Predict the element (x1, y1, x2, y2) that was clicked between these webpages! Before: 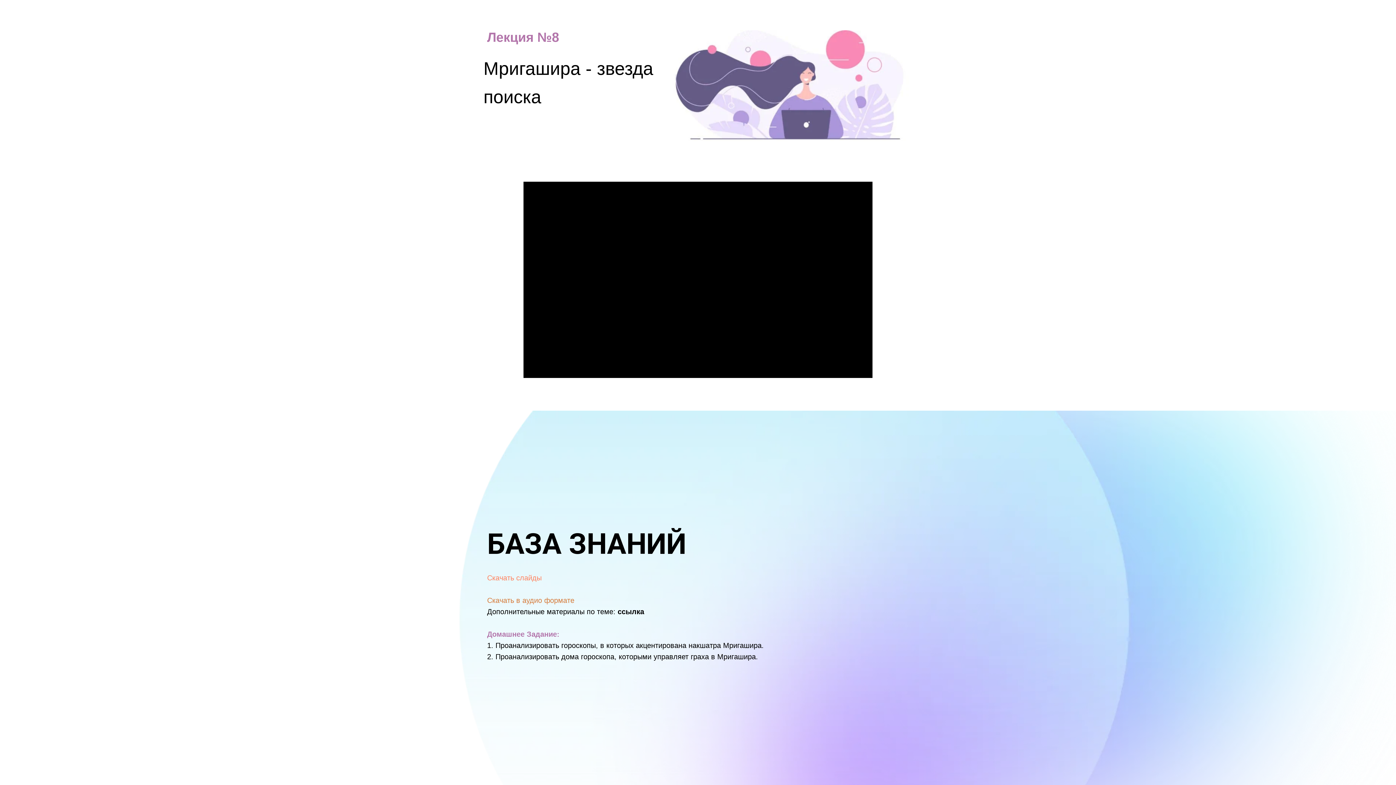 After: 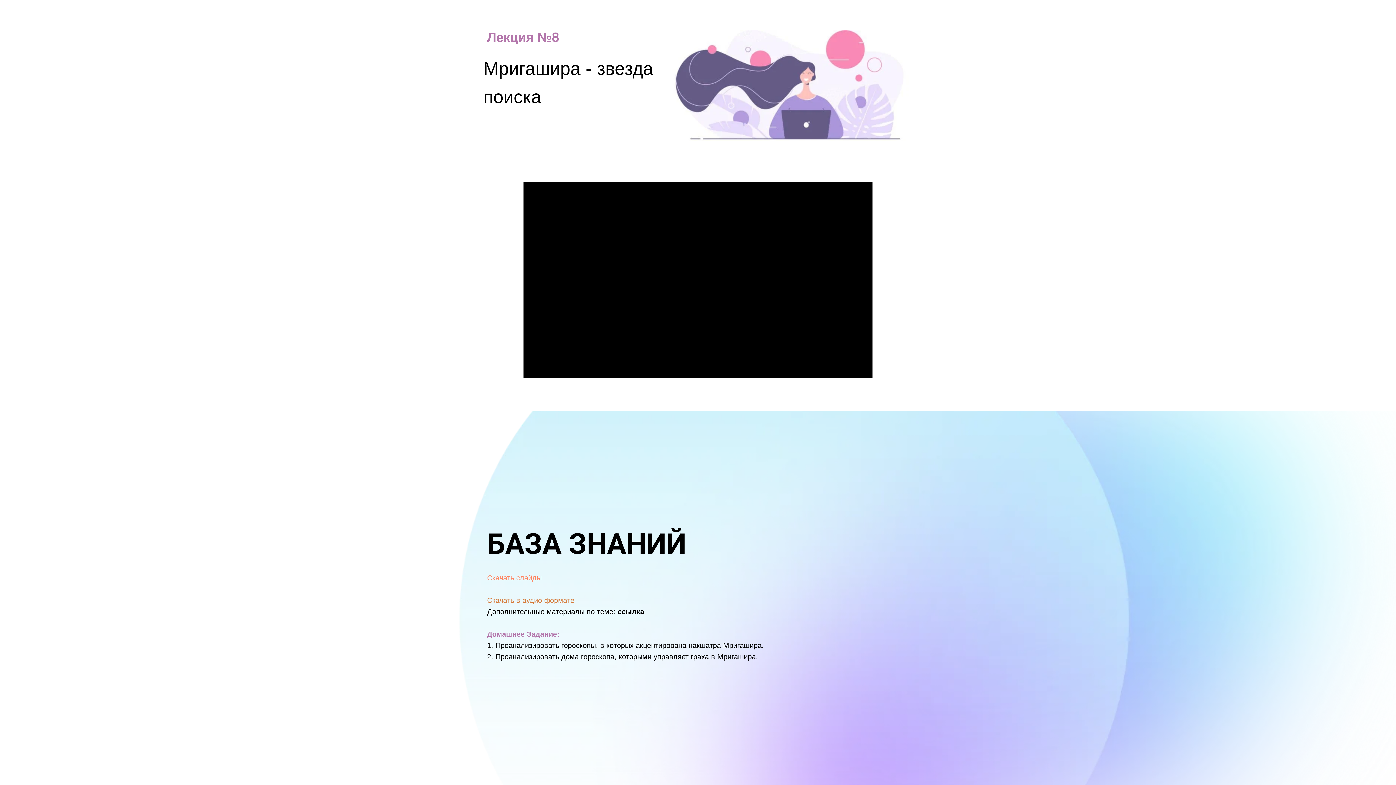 Action: label: ссылка bbox: (617, 608, 644, 616)